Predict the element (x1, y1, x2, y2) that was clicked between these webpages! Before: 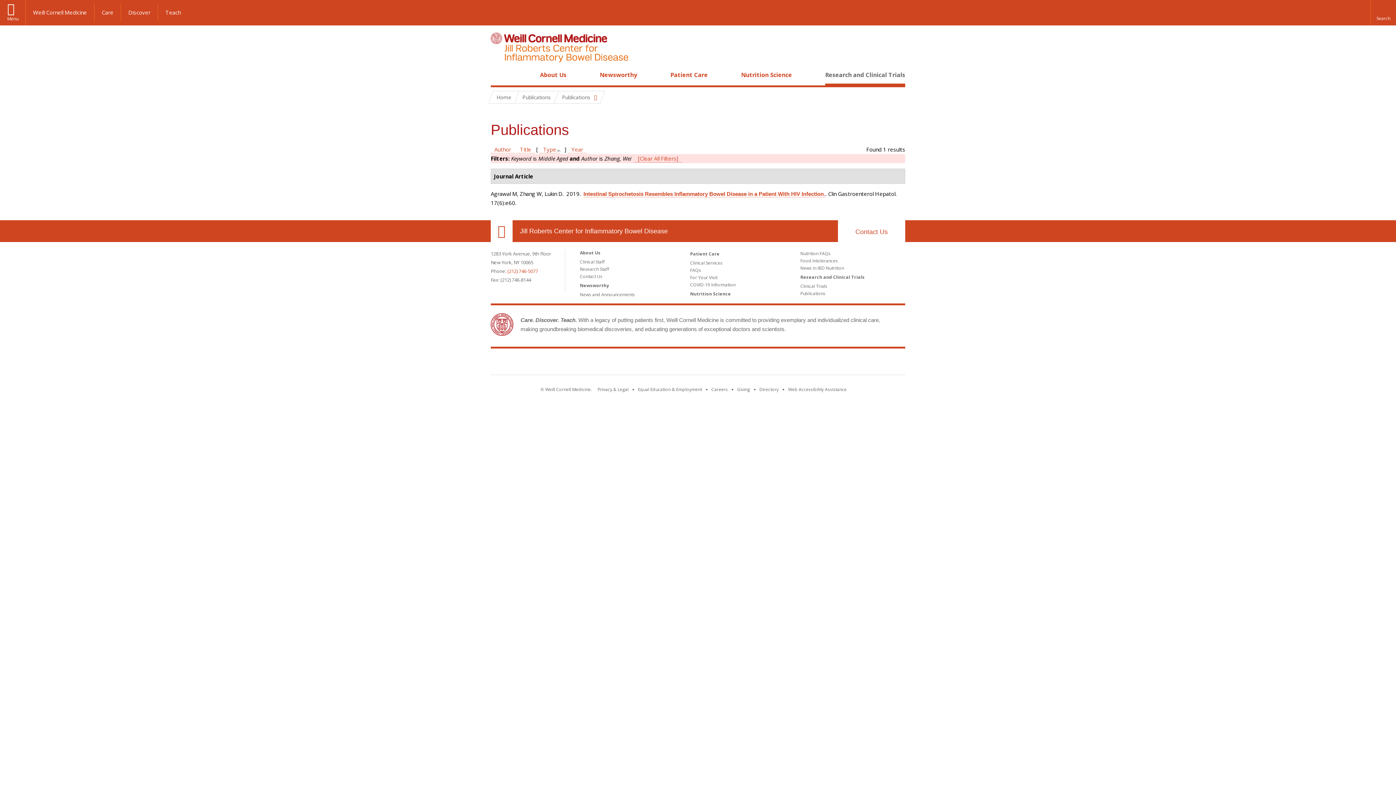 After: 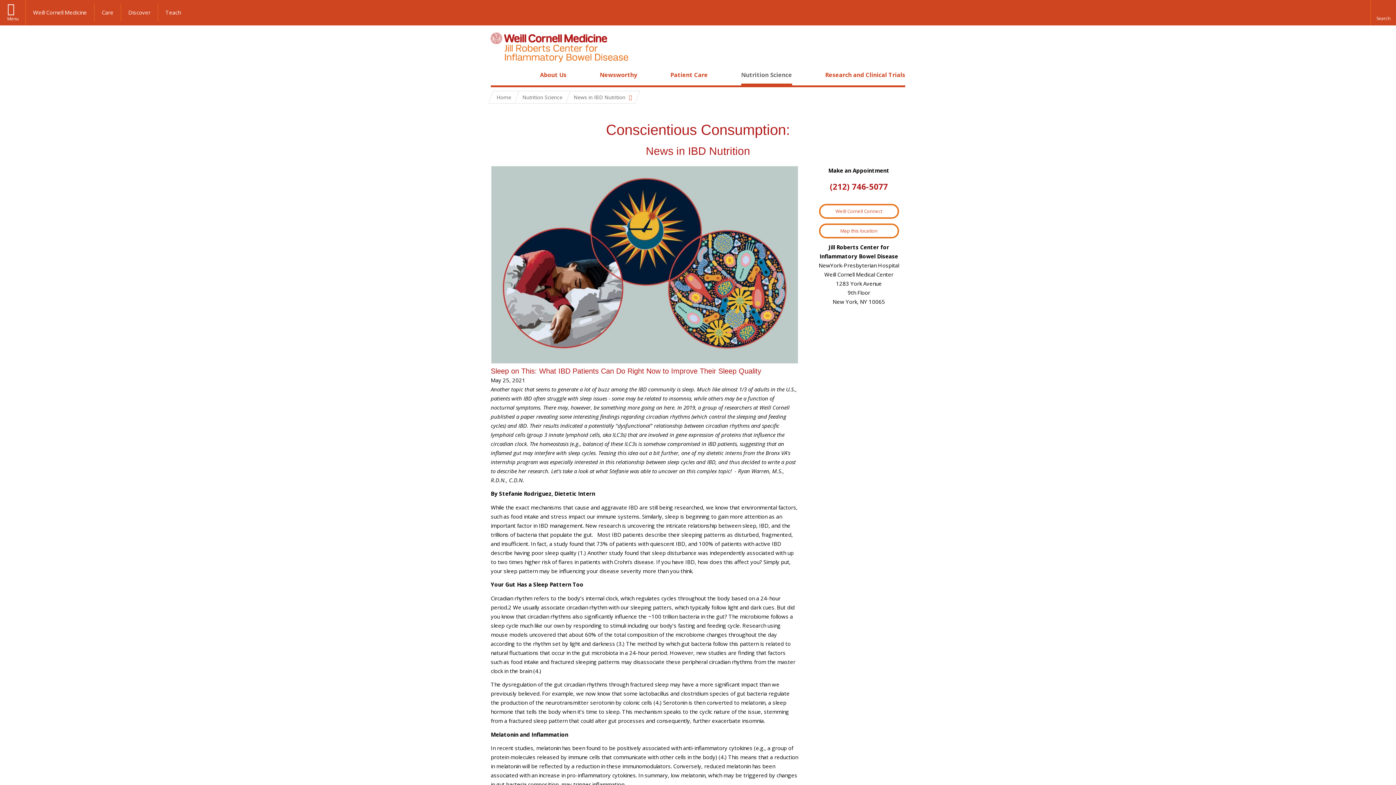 Action: bbox: (800, 264, 844, 271) label: News in IBD Nutrition